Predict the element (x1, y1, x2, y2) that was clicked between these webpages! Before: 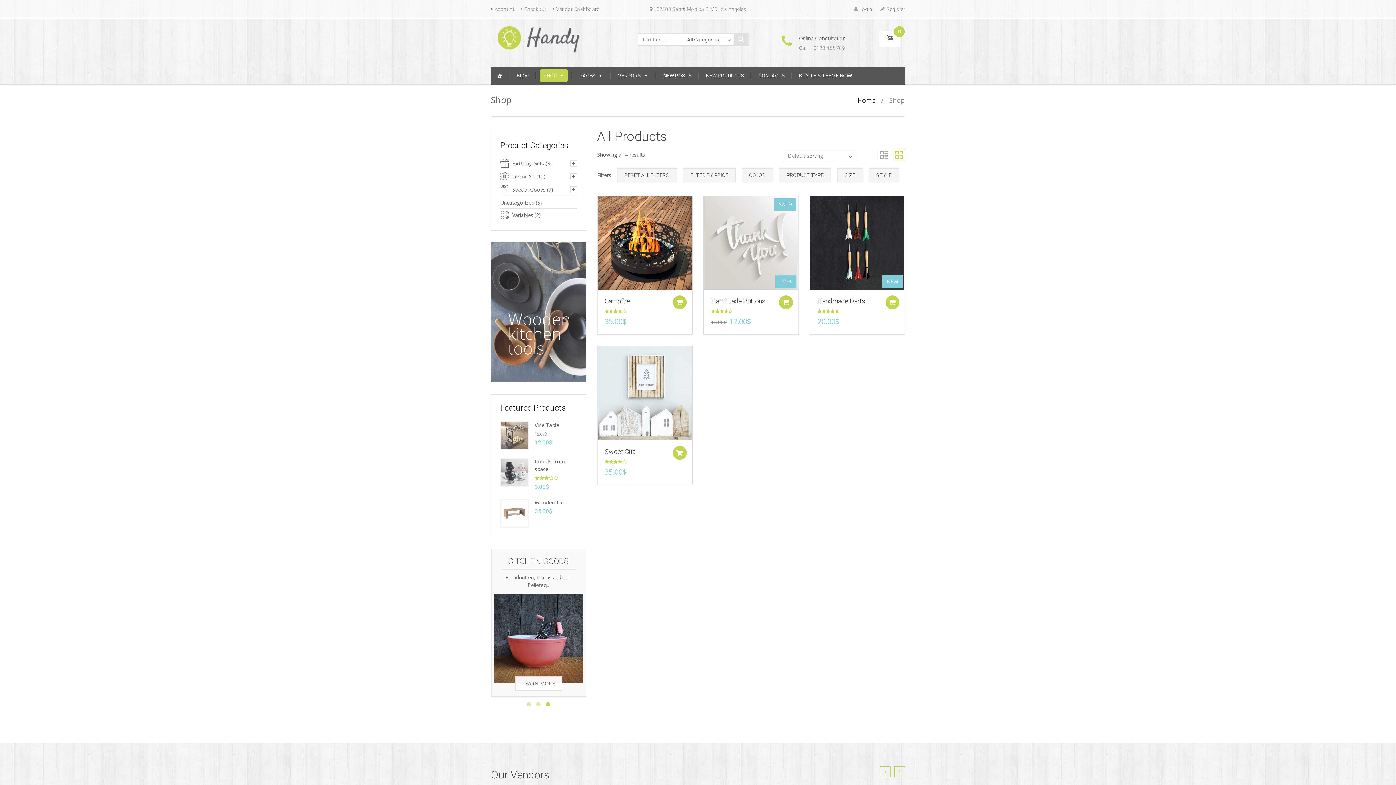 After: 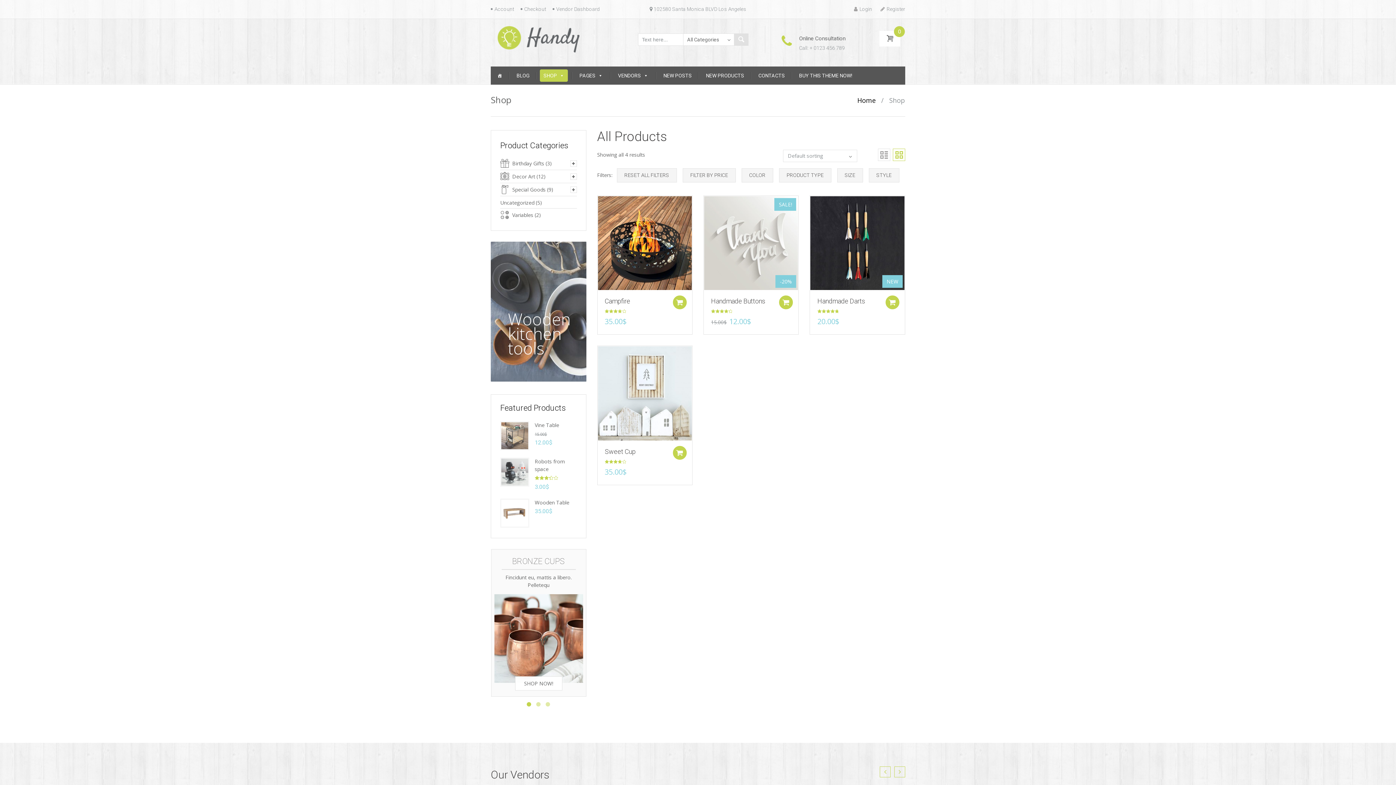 Action: bbox: (660, 69, 695, 81) label: NEW POSTS